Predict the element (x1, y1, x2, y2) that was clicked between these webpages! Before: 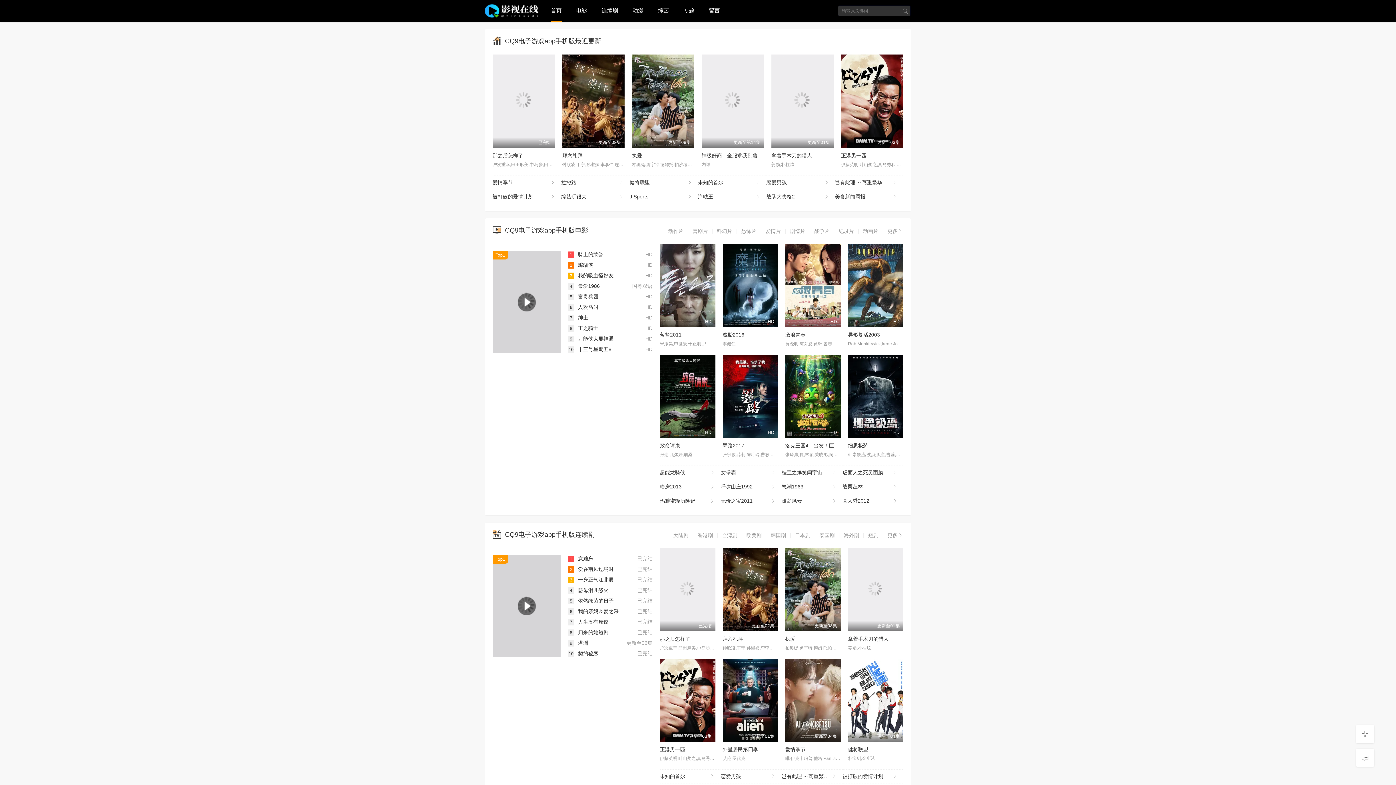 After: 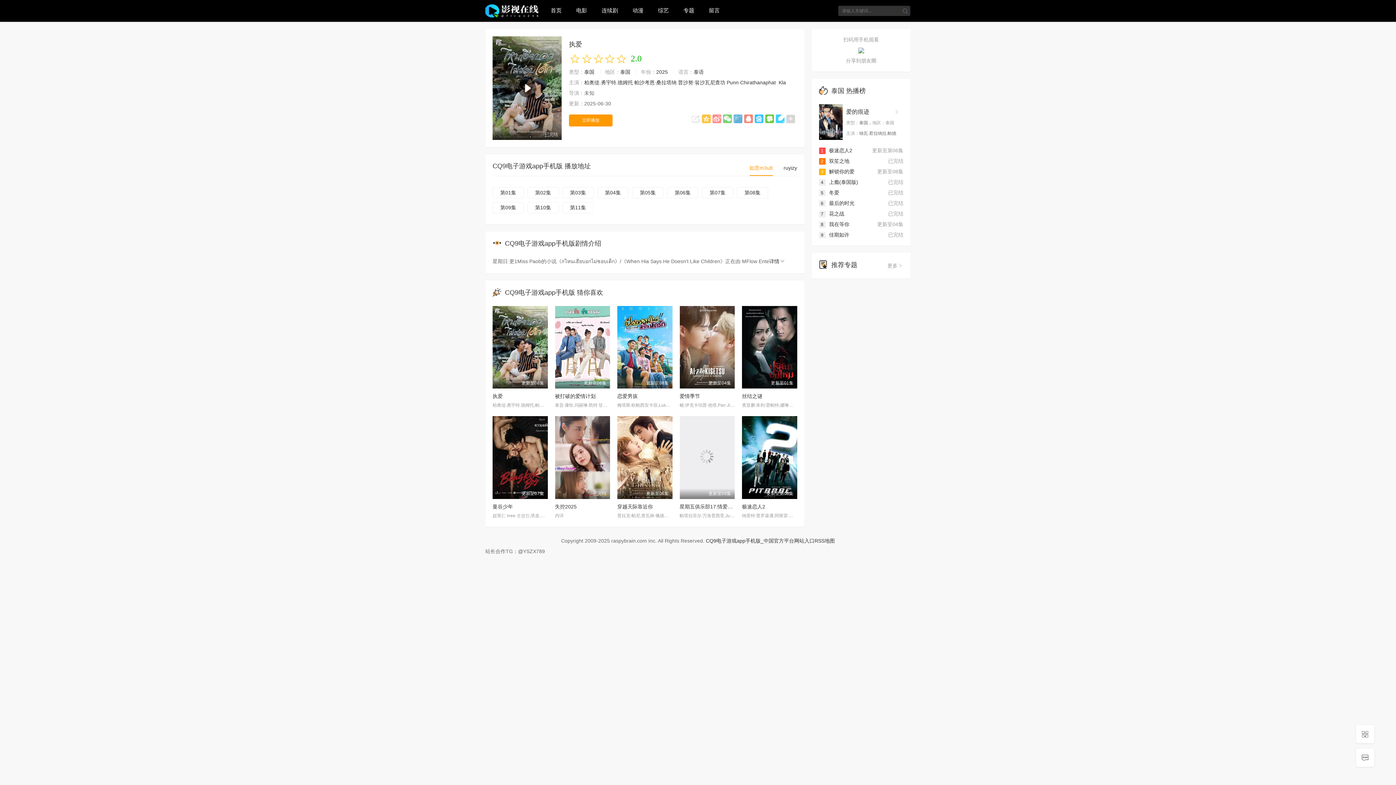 Action: bbox: (632, 54, 694, 148) label: 更新至08集